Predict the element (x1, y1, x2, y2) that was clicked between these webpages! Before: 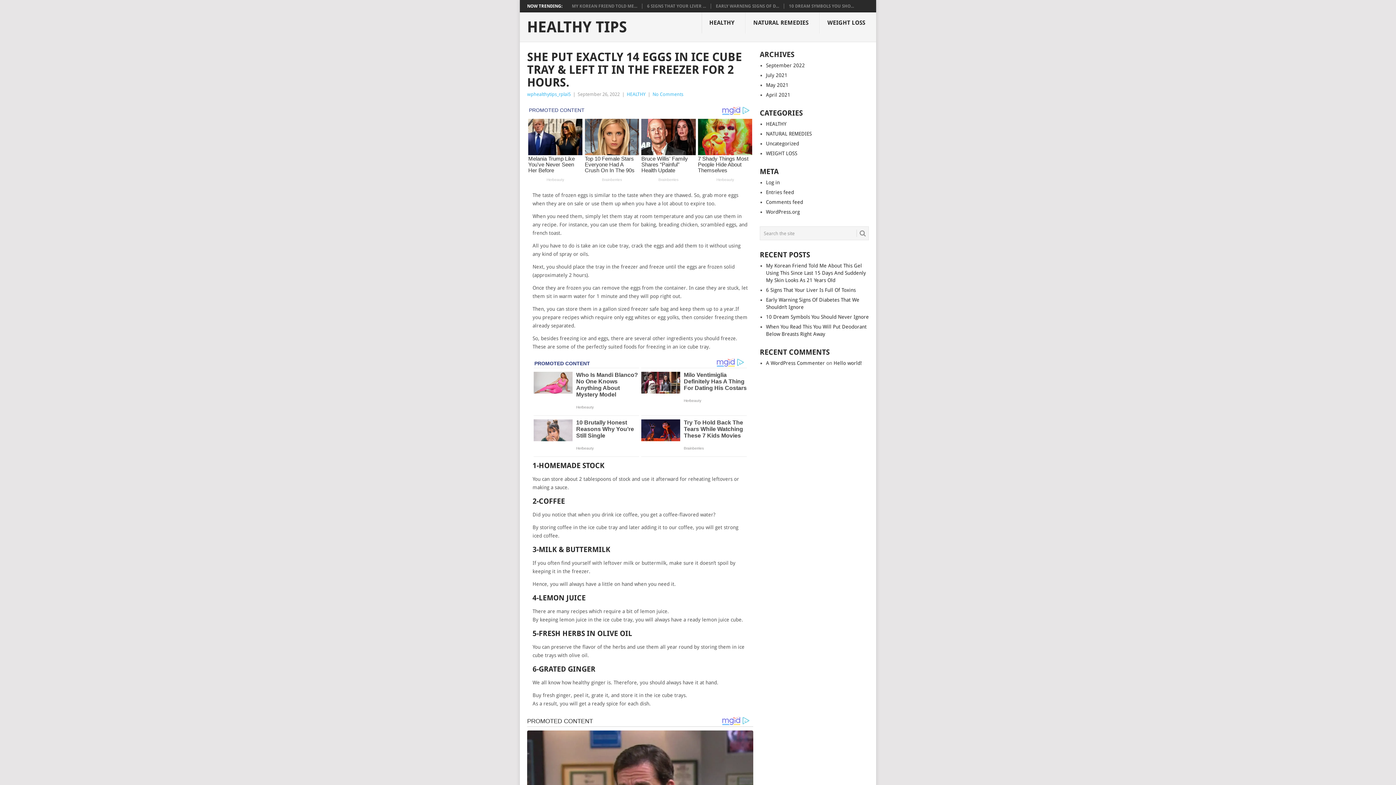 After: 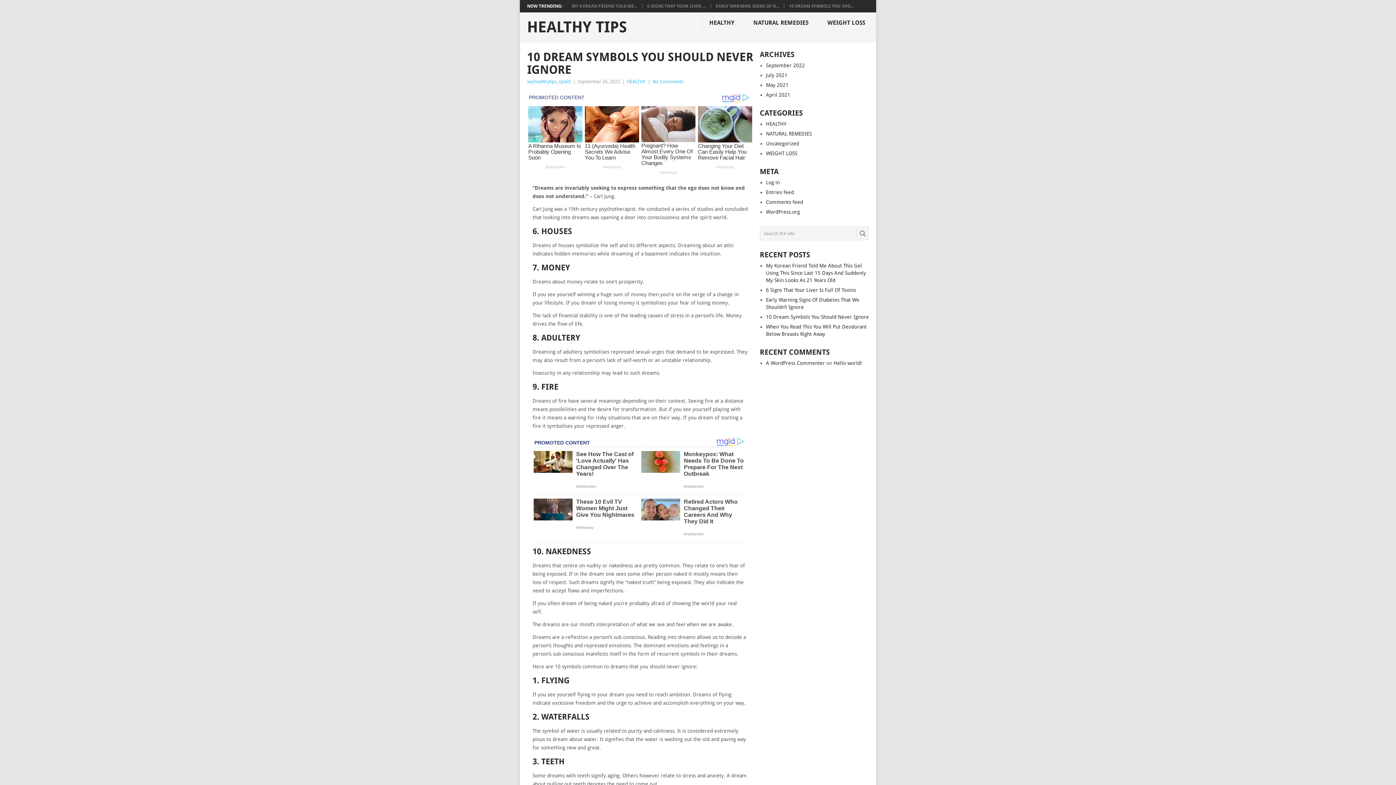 Action: label: 10 Dream Symbols You Should Never Ignore bbox: (766, 314, 869, 320)